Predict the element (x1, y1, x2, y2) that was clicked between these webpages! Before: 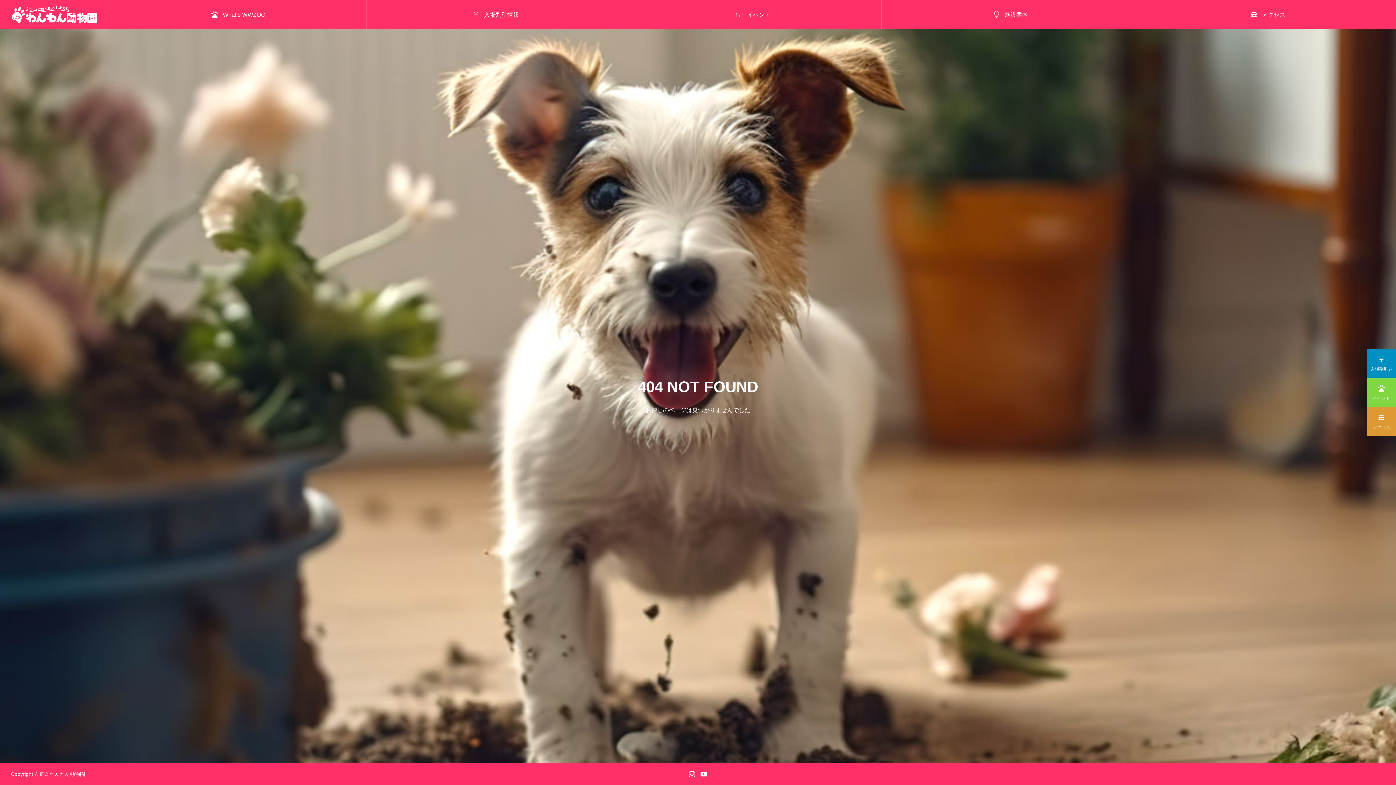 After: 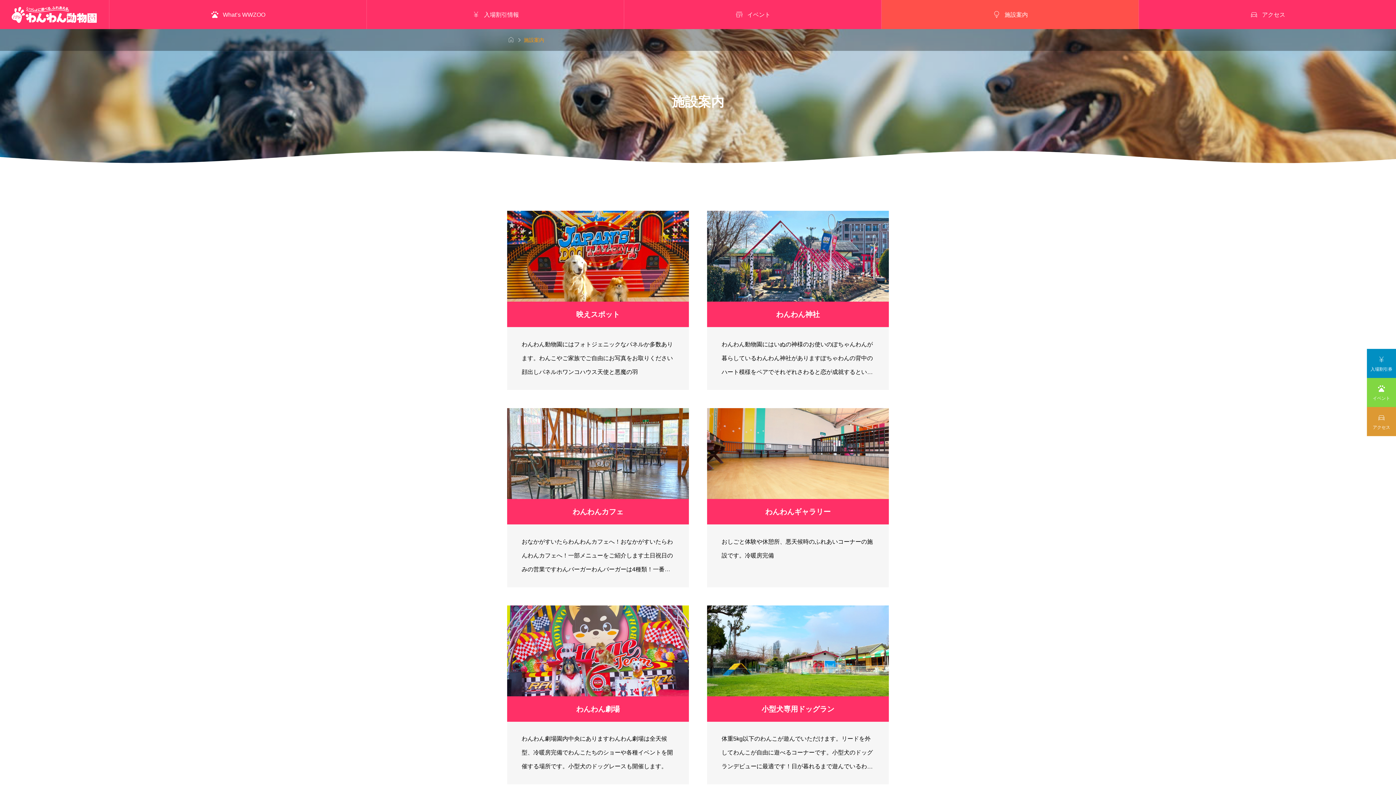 Action: label: 
施設案内 bbox: (881, 0, 1138, 29)